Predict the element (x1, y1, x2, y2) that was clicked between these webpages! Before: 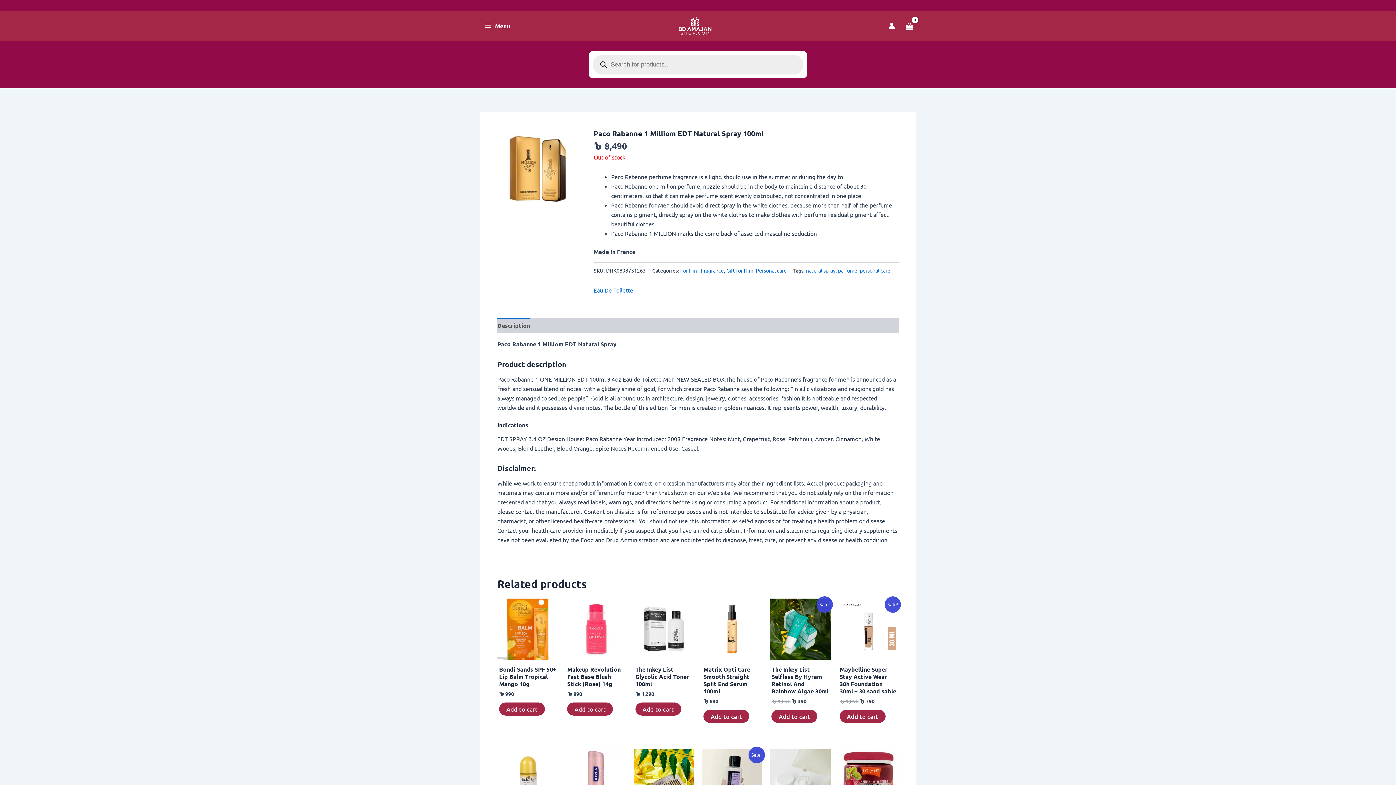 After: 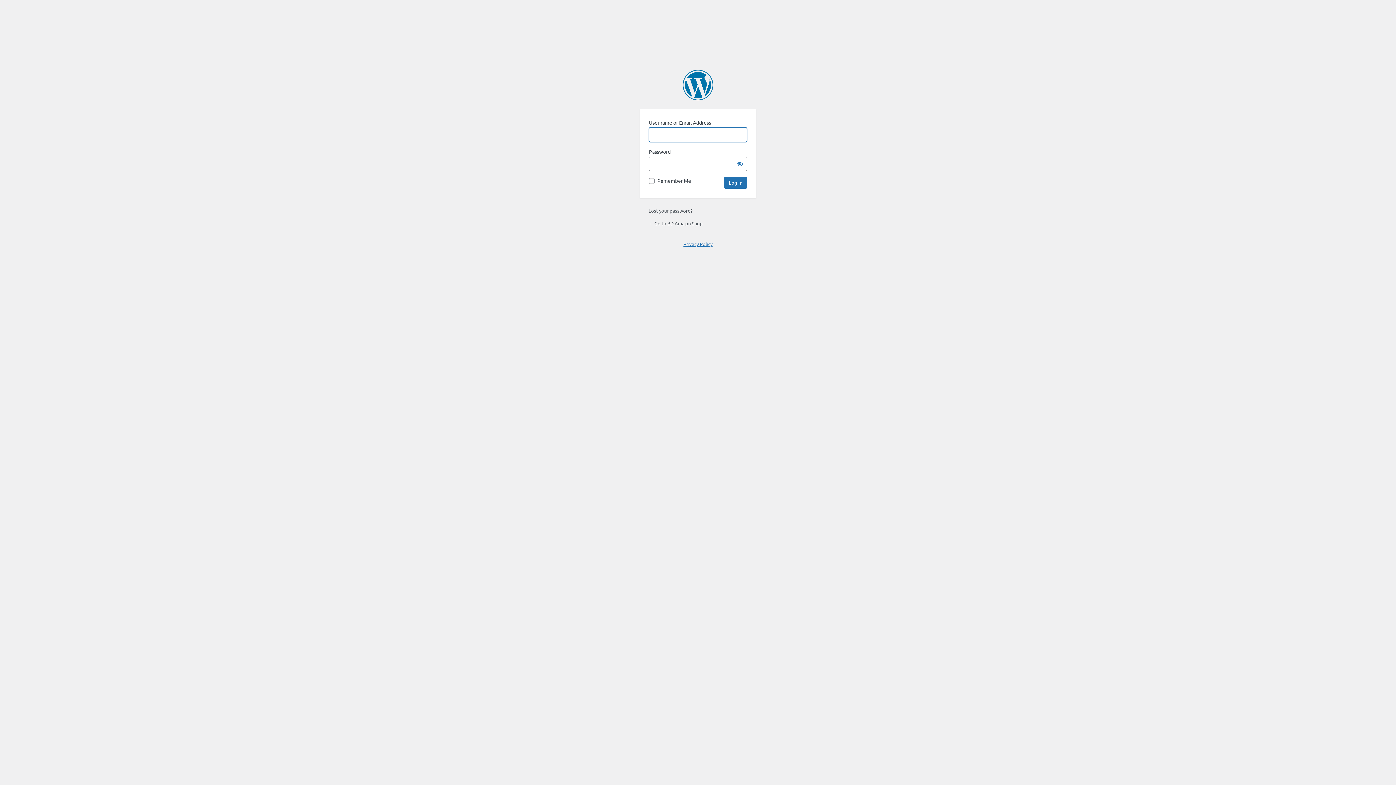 Action: label: Account icon link bbox: (888, 22, 895, 29)